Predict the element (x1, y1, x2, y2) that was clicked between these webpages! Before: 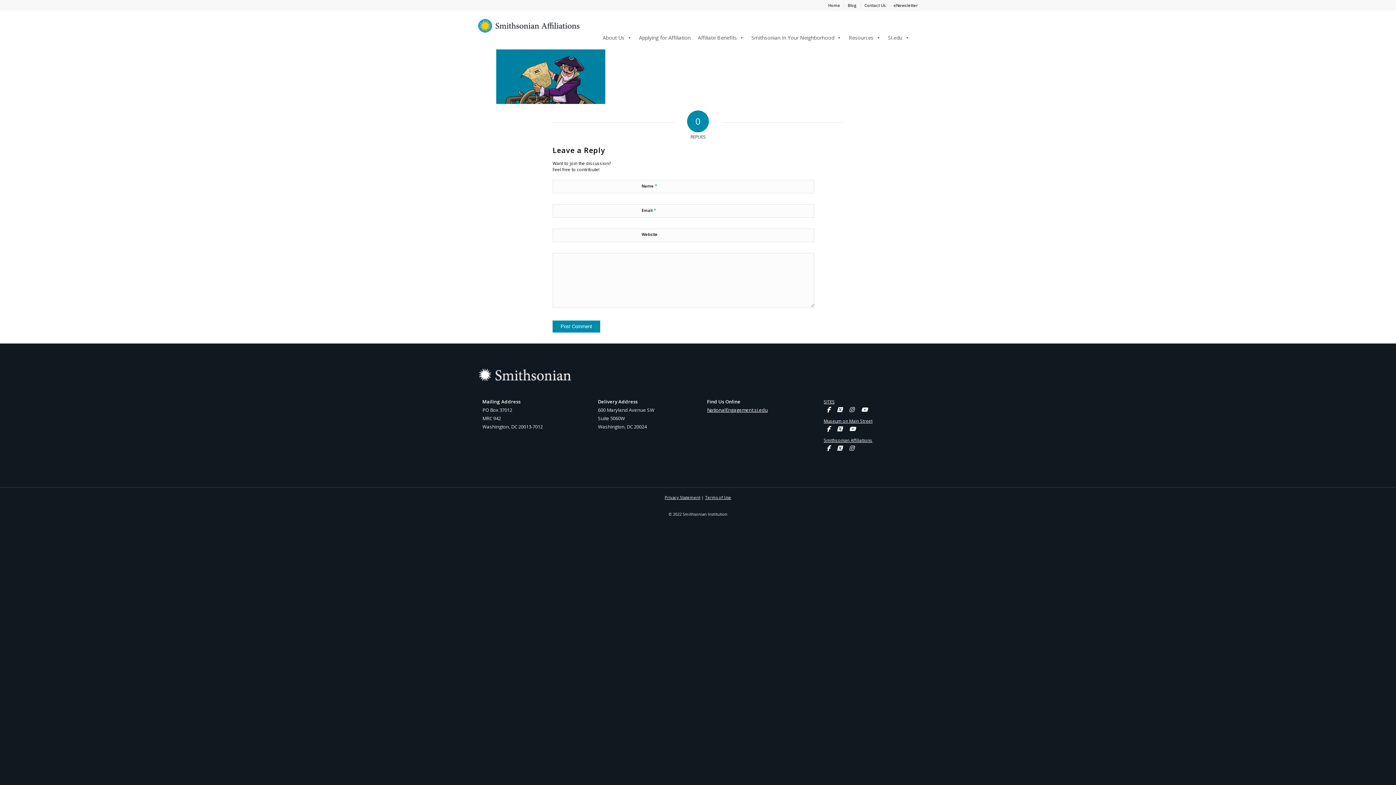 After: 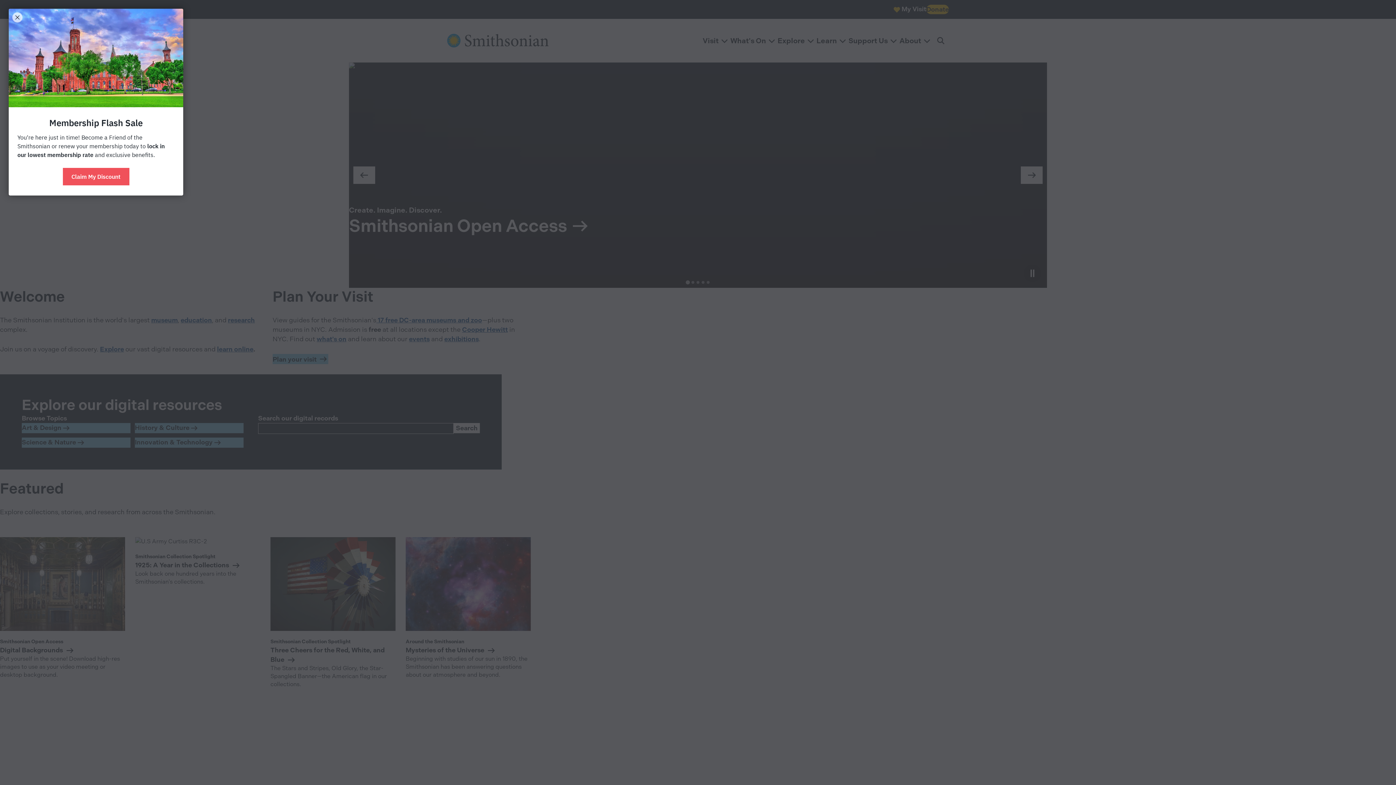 Action: bbox: (478, 386, 580, 393)